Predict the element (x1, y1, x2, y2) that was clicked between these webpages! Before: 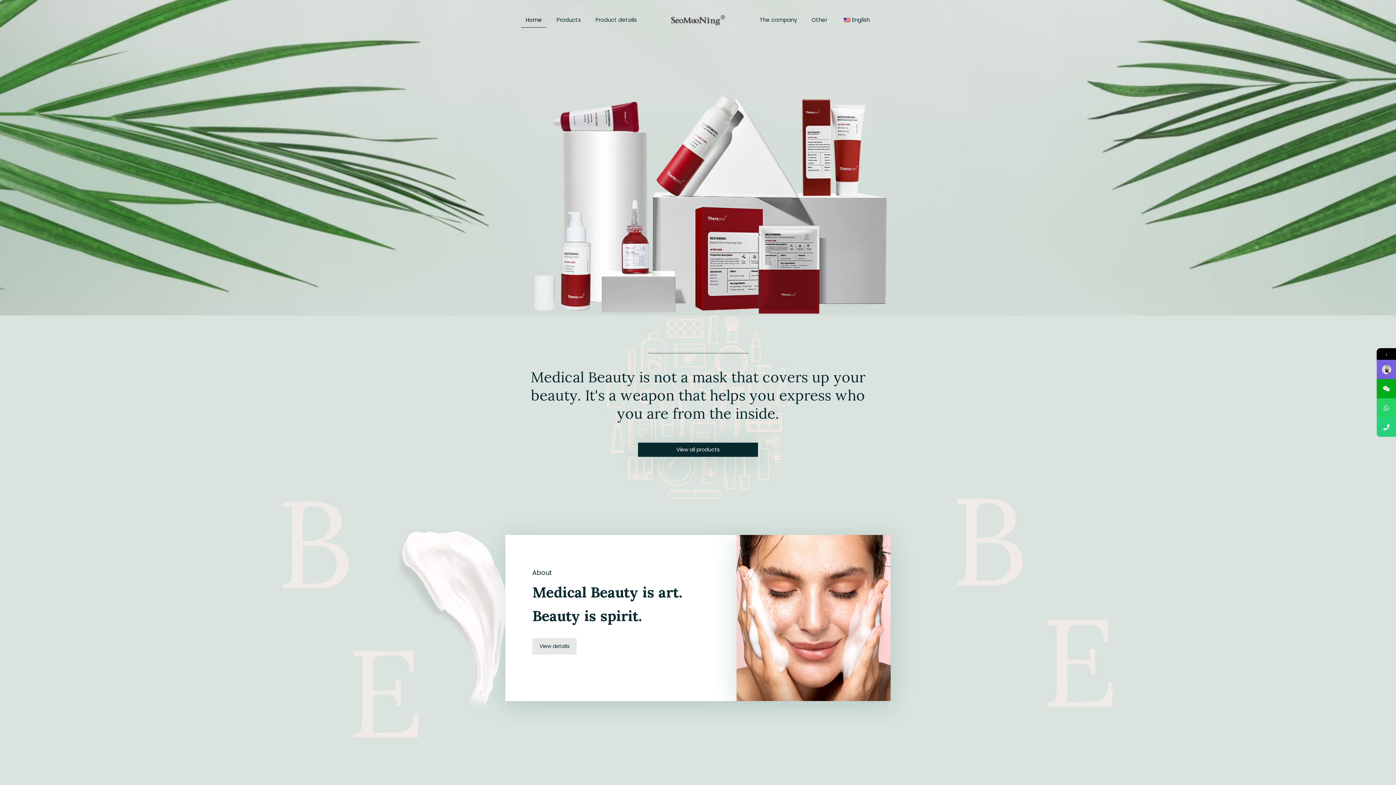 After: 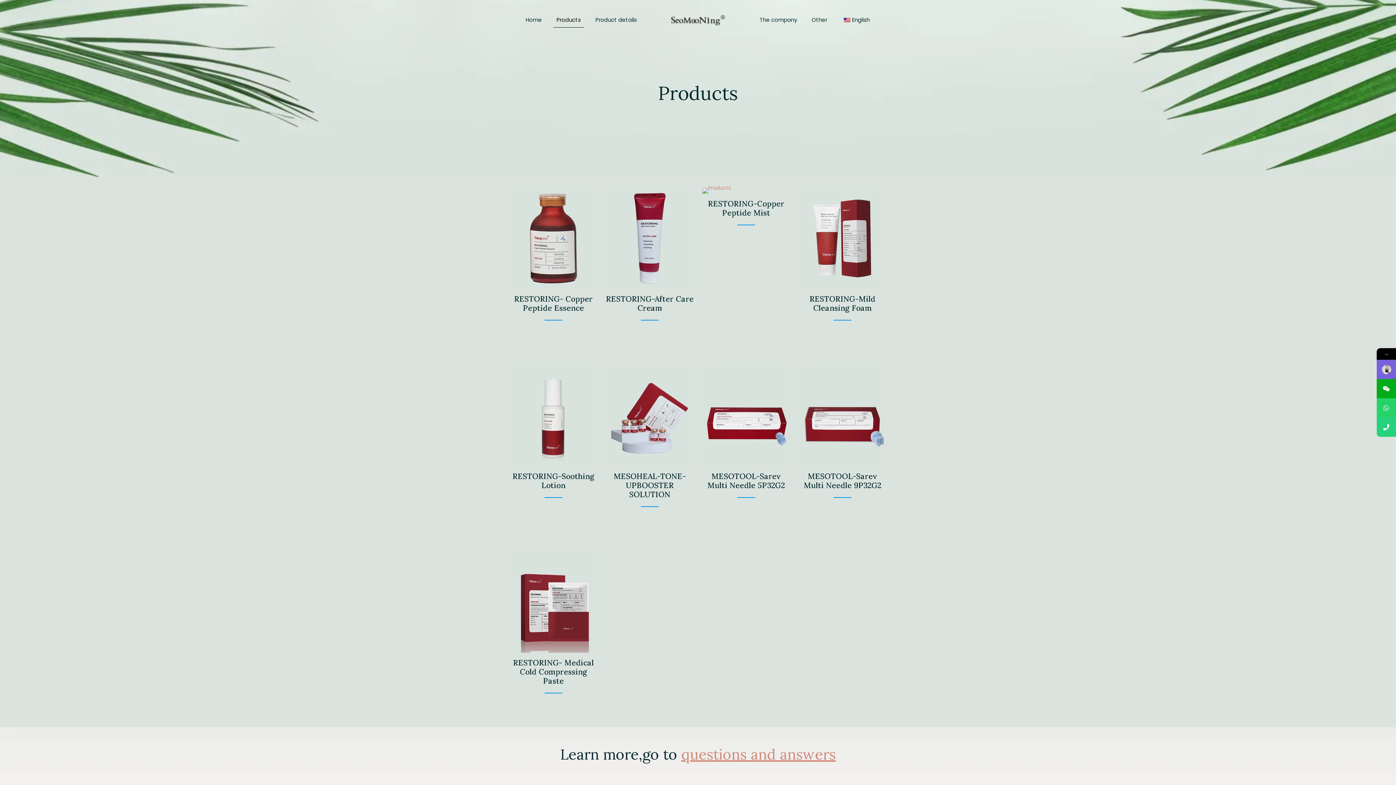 Action: label: View all products bbox: (638, 442, 758, 457)